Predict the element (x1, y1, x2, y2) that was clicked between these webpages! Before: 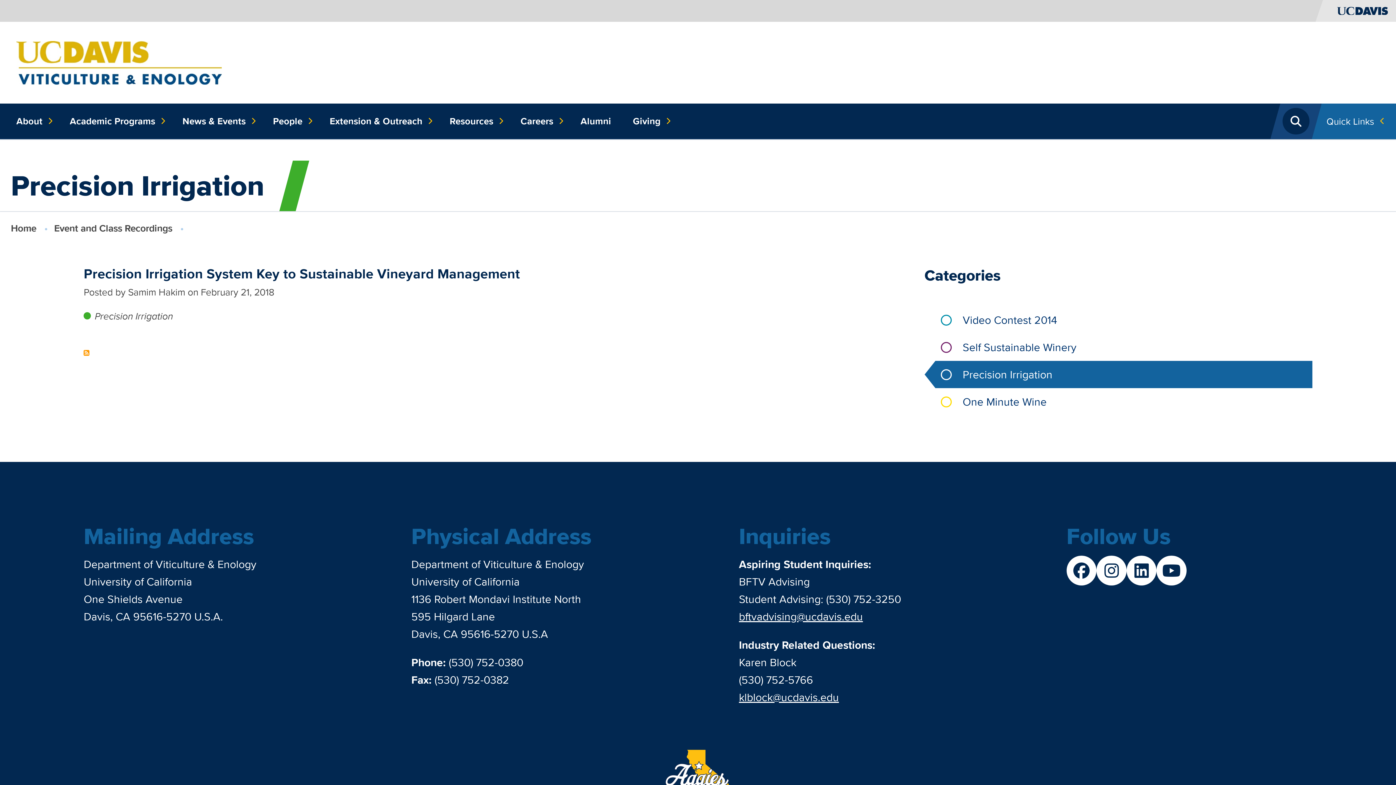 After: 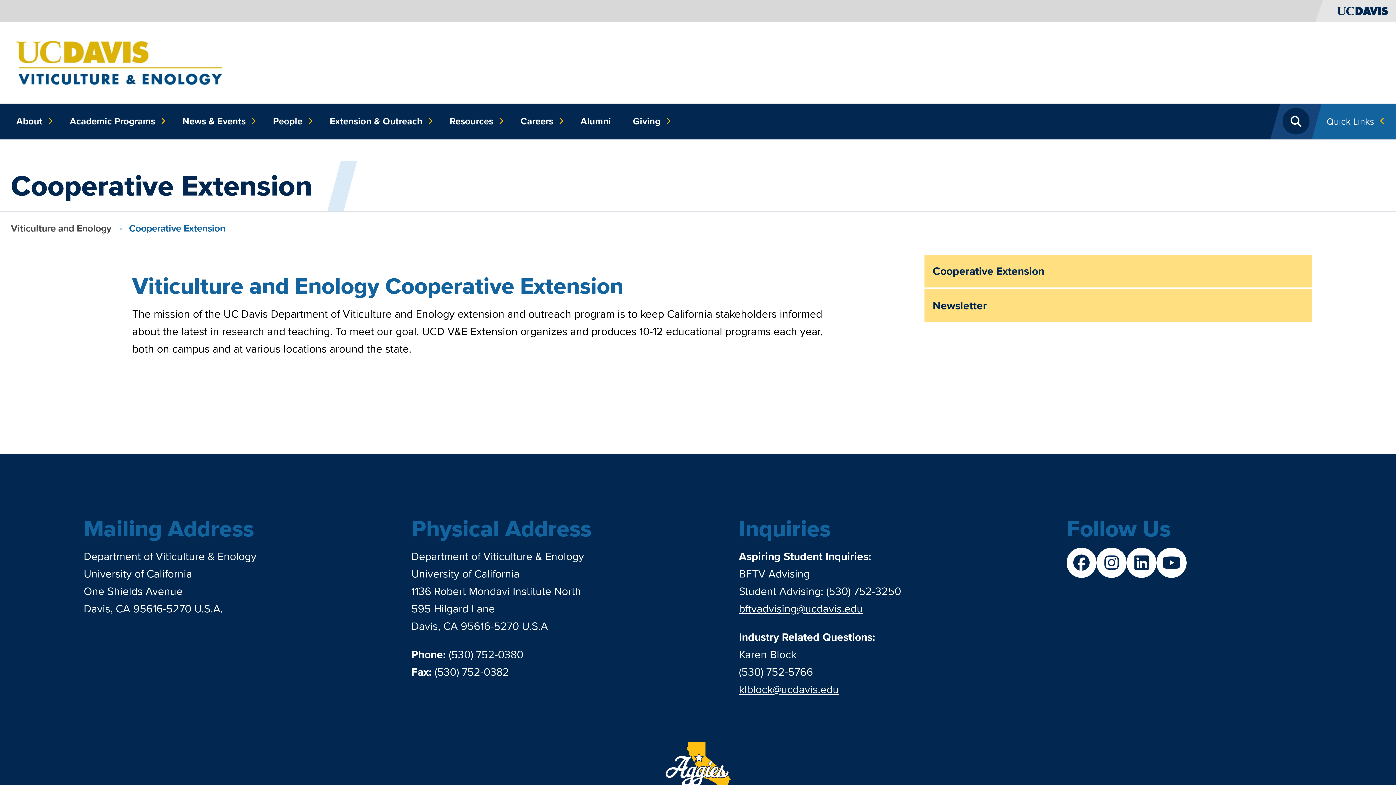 Action: label: Extension & Outreach bbox: (324, 103, 433, 139)